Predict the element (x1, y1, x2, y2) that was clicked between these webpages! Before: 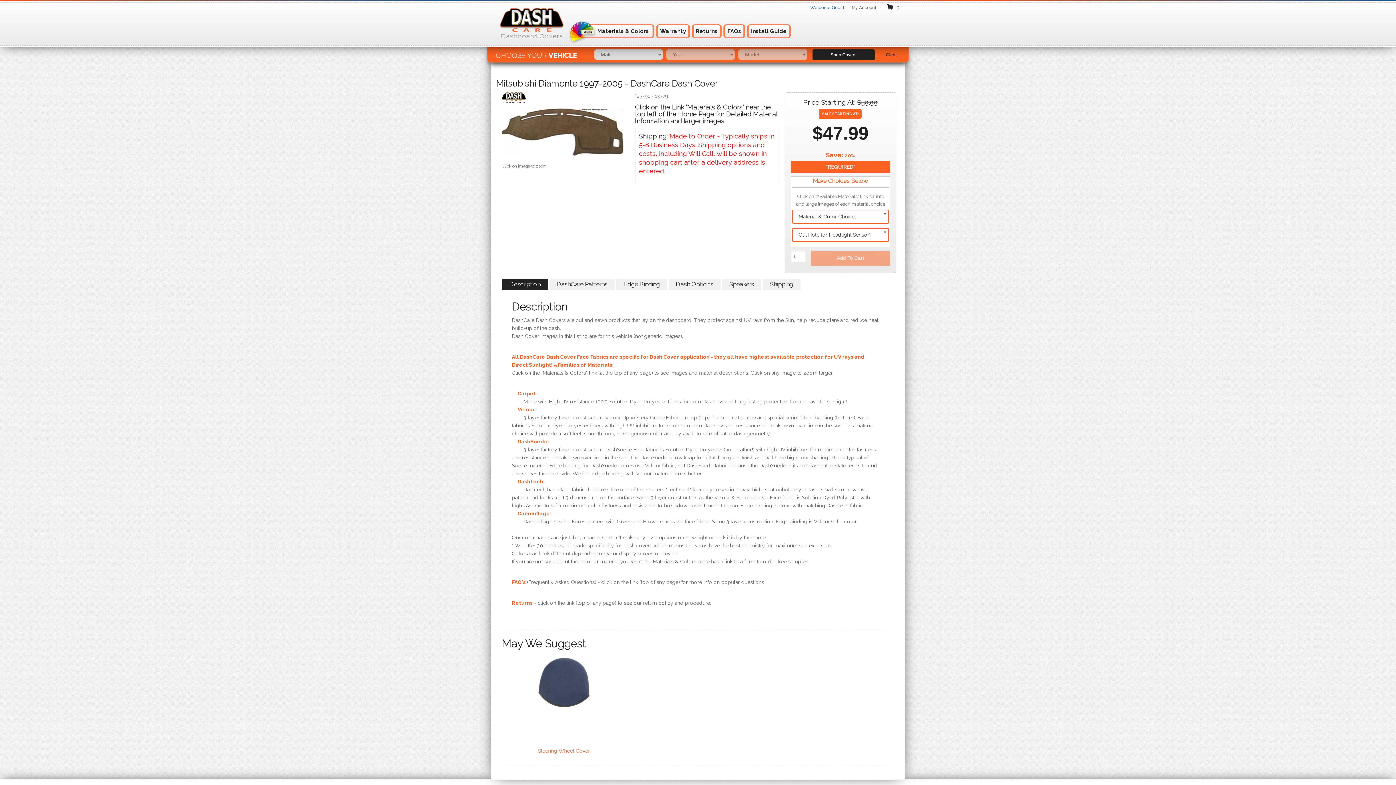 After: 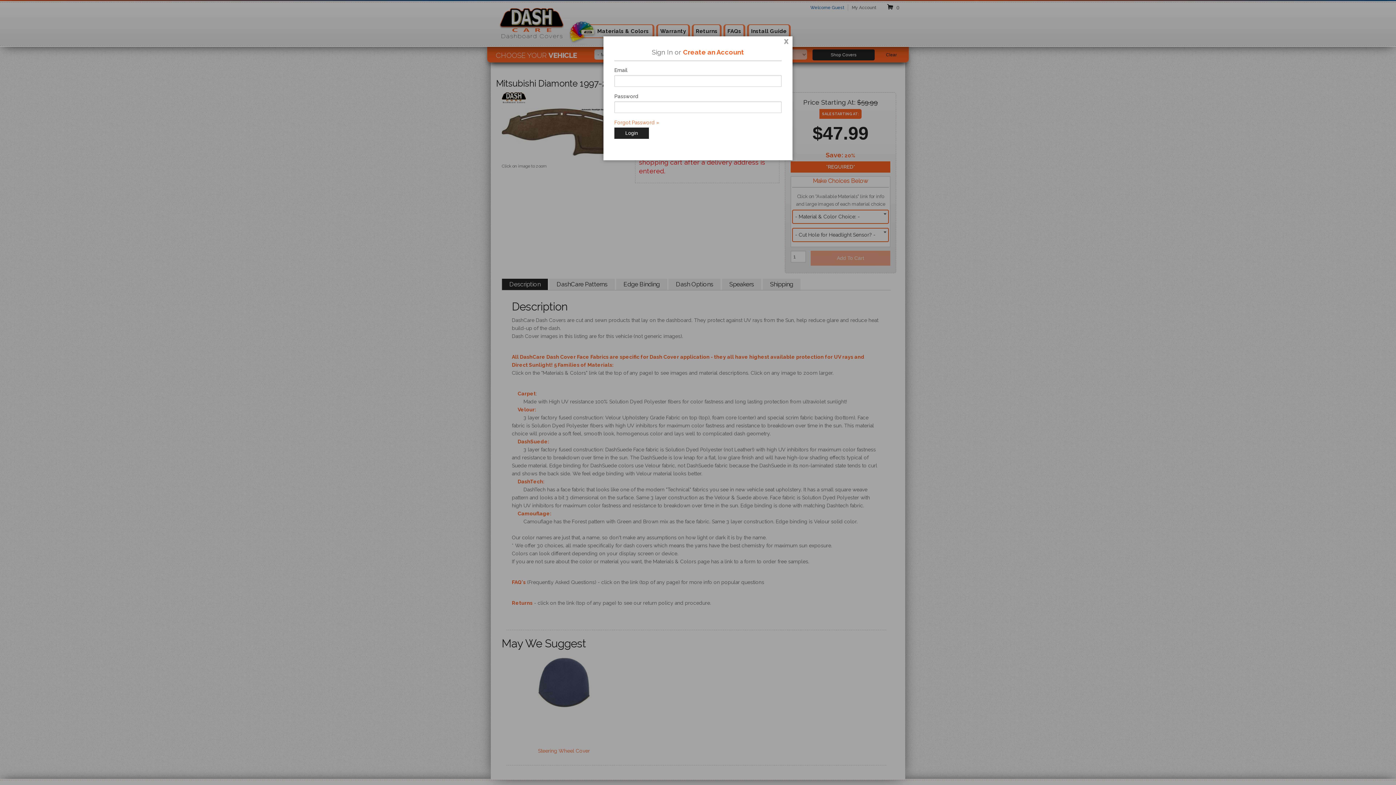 Action: label: My Account bbox: (852, 5, 876, 10)